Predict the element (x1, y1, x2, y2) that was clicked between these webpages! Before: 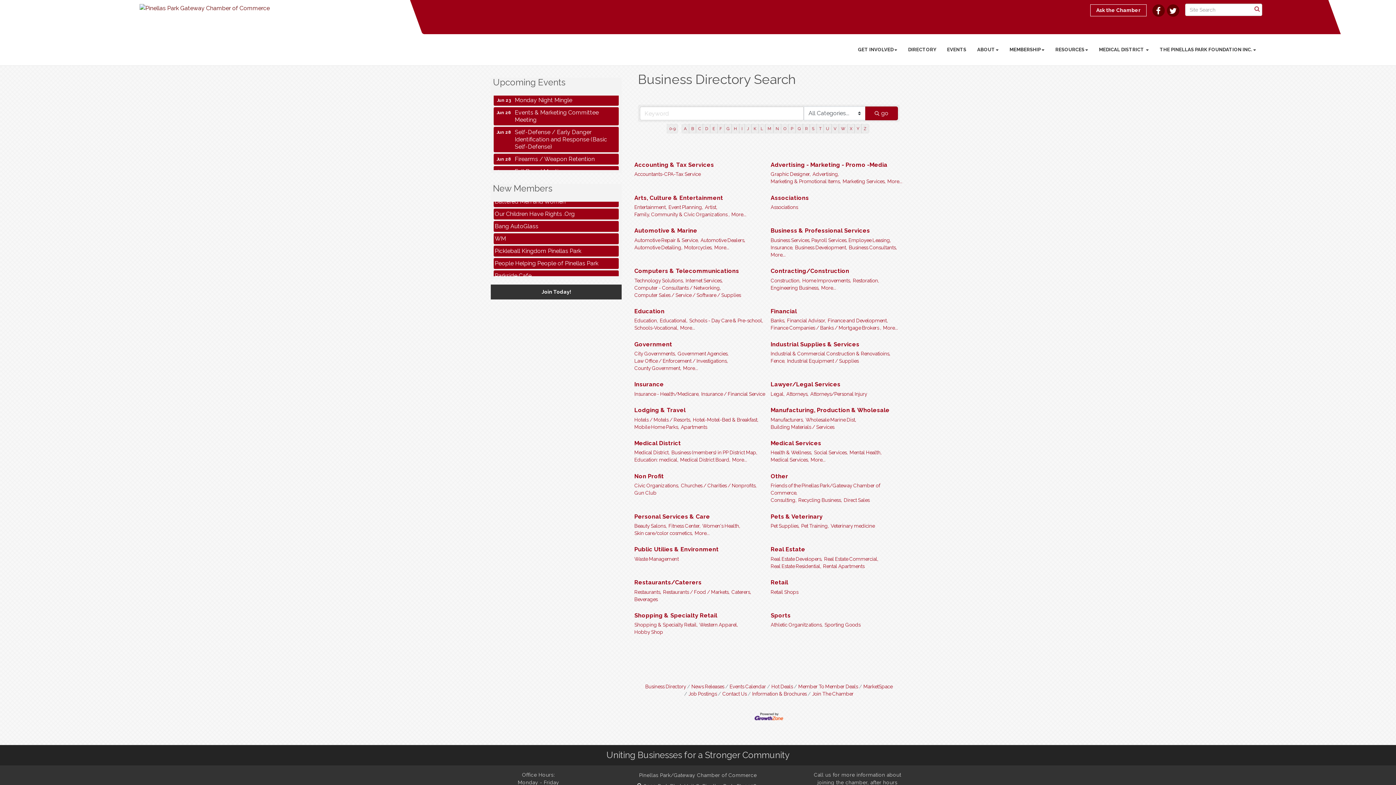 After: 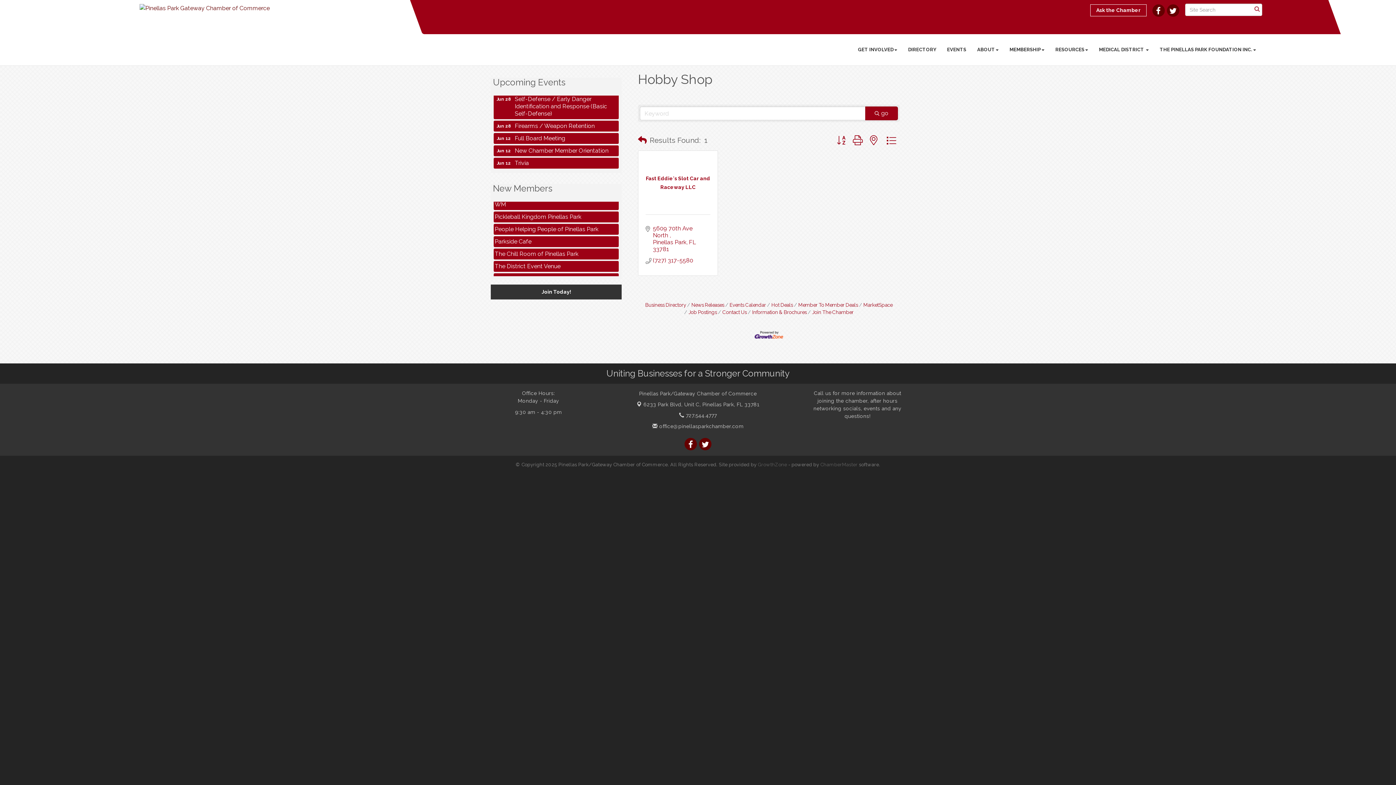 Action: label: Hobby Shop bbox: (634, 628, 663, 636)